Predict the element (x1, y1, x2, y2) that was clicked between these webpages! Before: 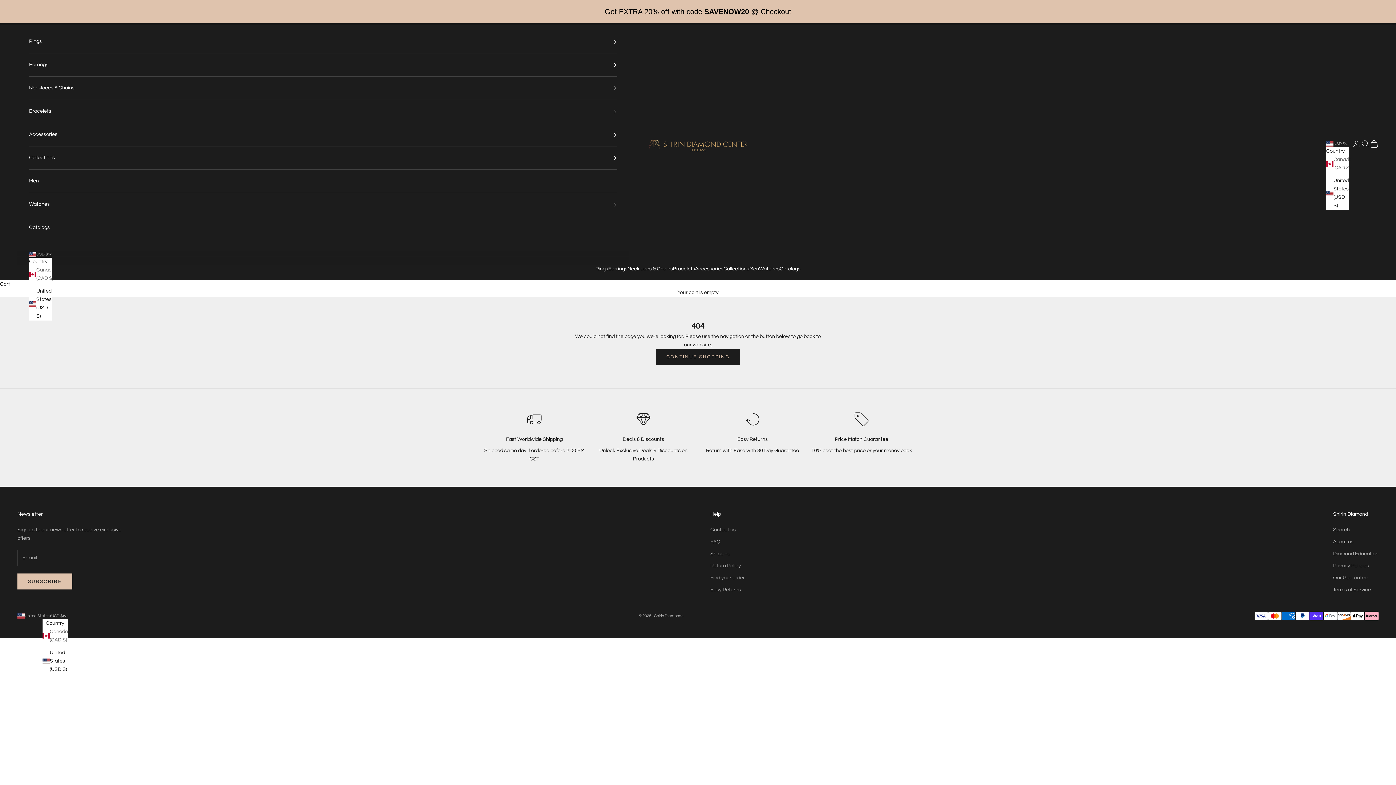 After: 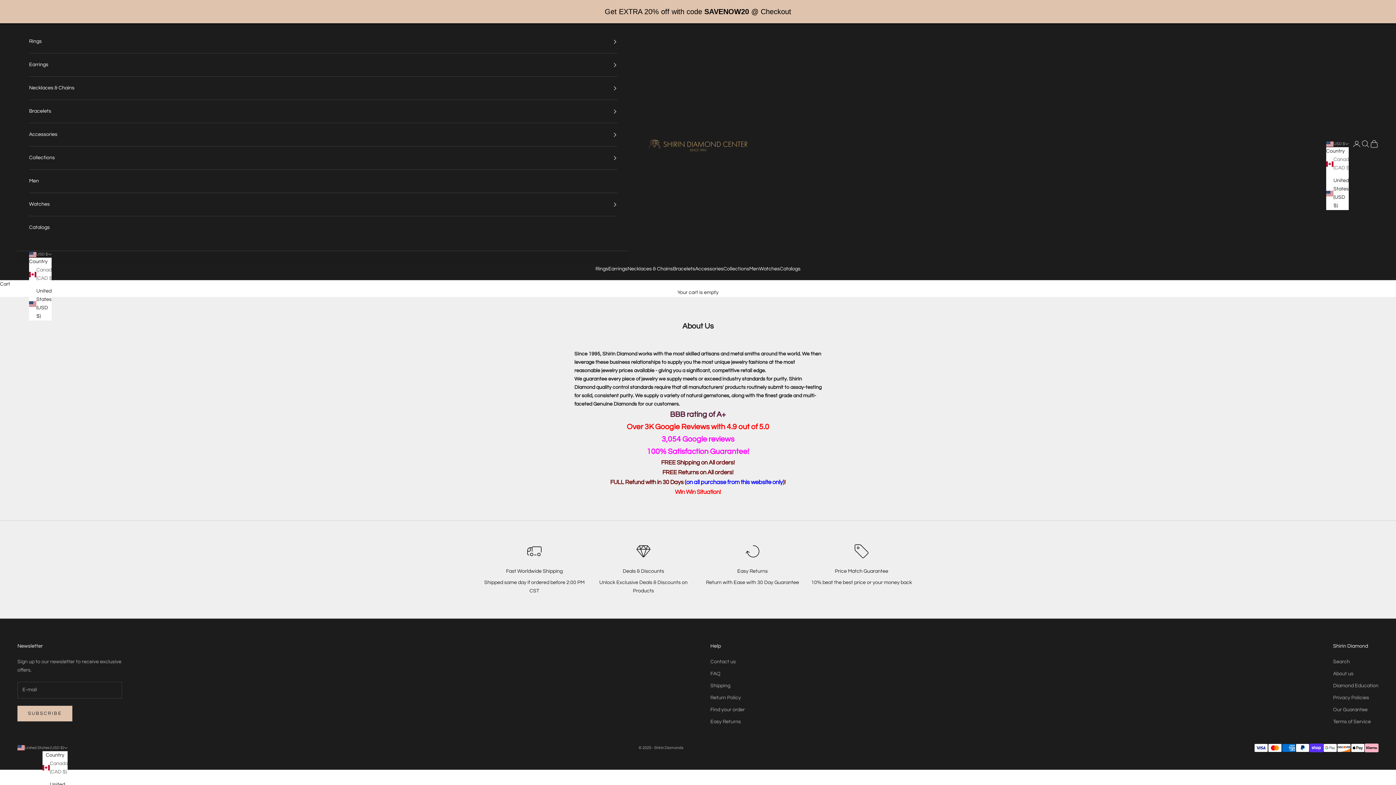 Action: bbox: (1333, 539, 1353, 544) label: About us